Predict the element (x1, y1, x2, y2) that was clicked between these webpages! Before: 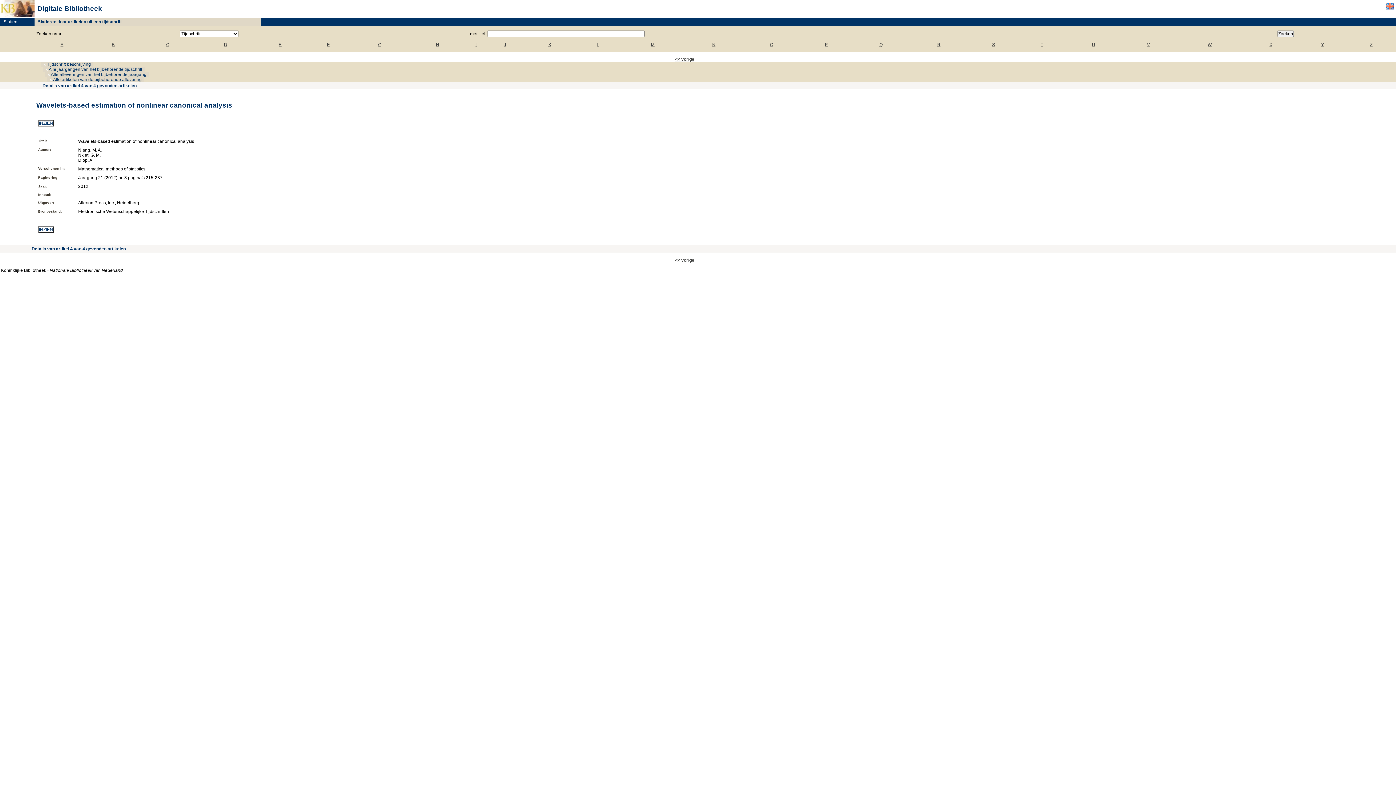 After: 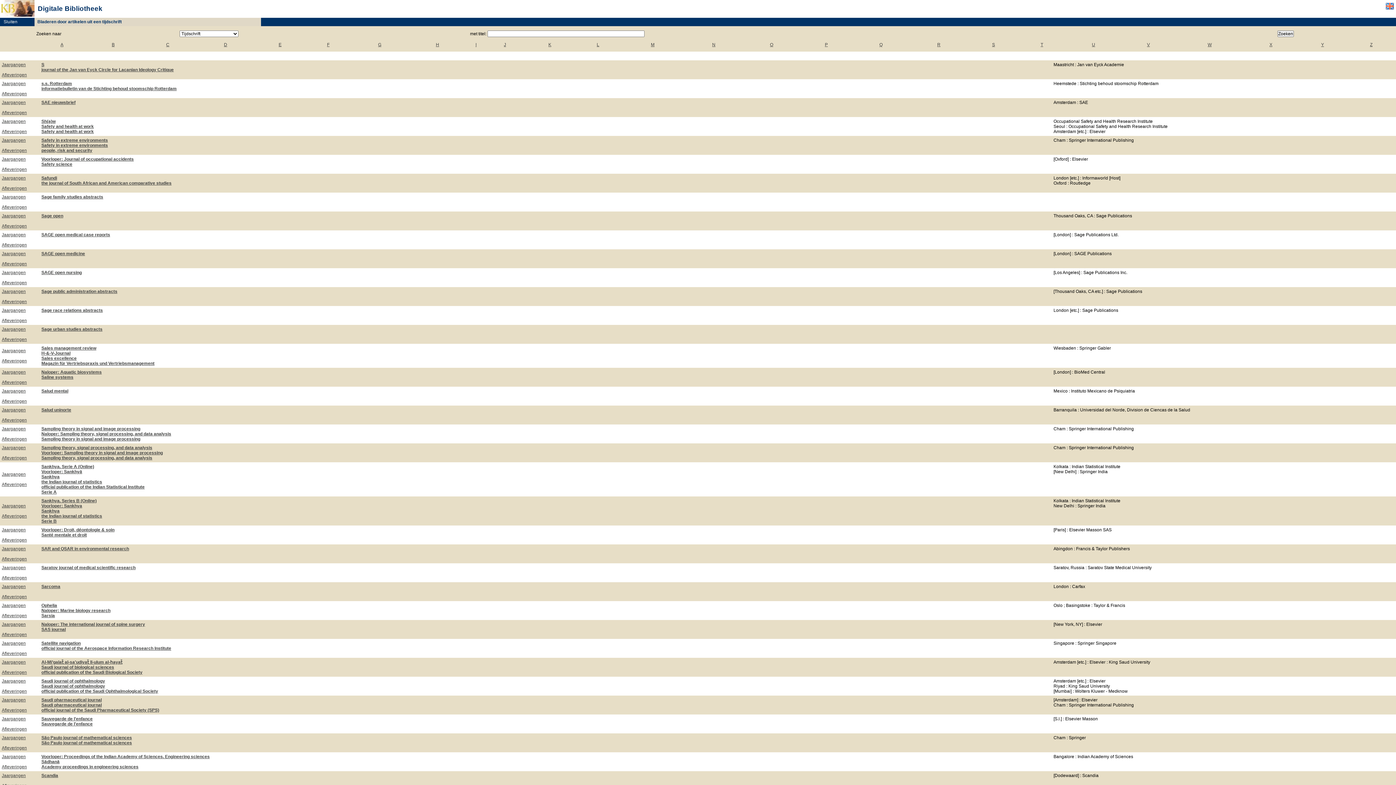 Action: bbox: (992, 42, 995, 47) label: S